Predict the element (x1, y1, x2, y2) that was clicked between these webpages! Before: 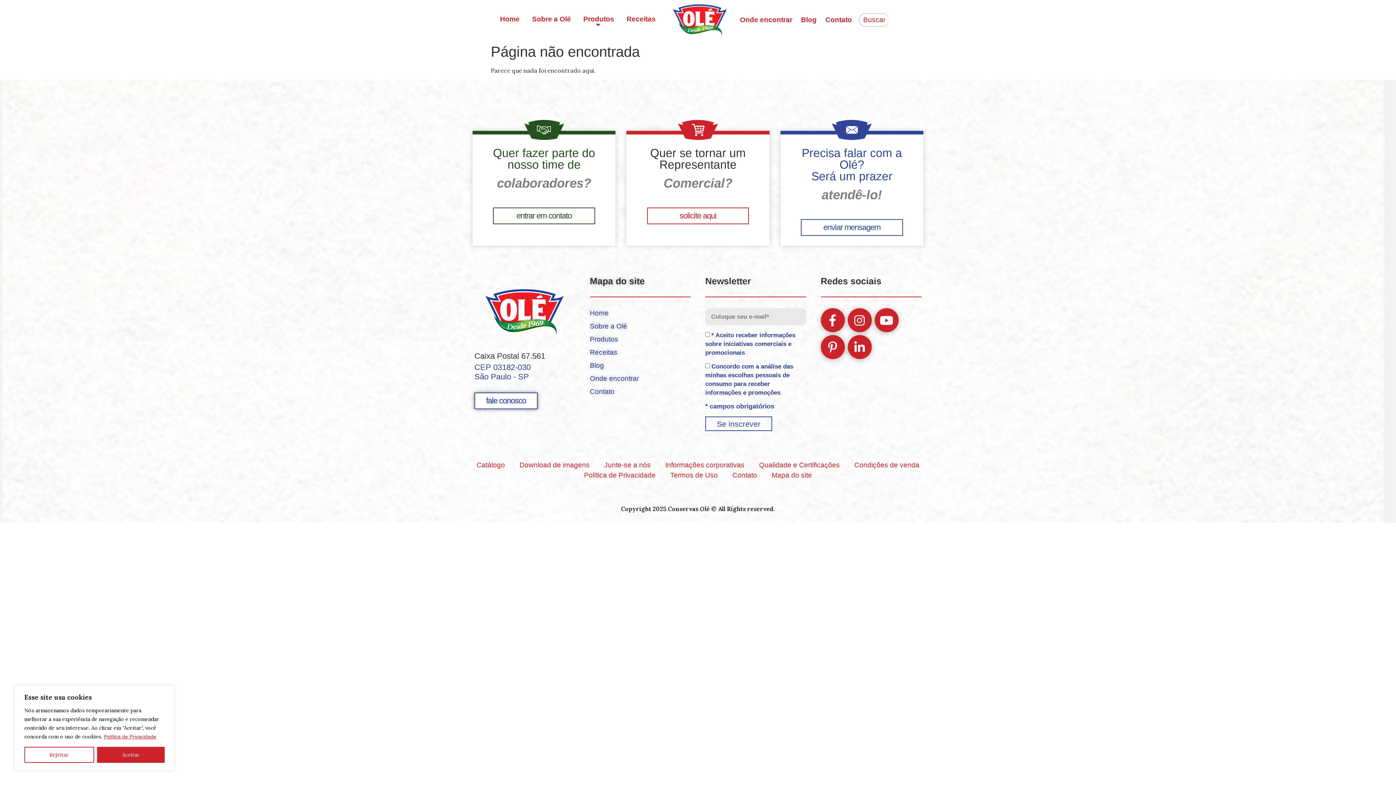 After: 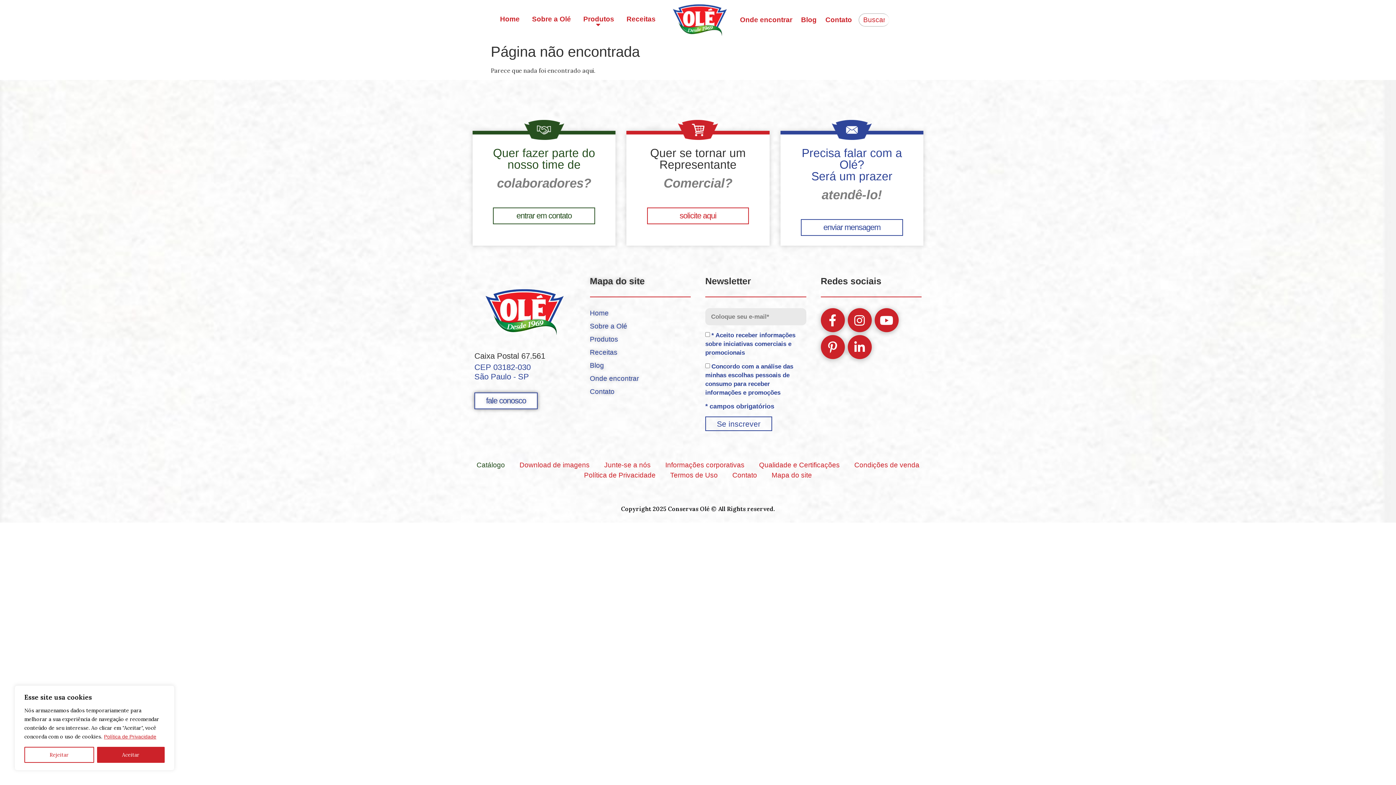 Action: label: Catálogo bbox: (476, 460, 505, 470)